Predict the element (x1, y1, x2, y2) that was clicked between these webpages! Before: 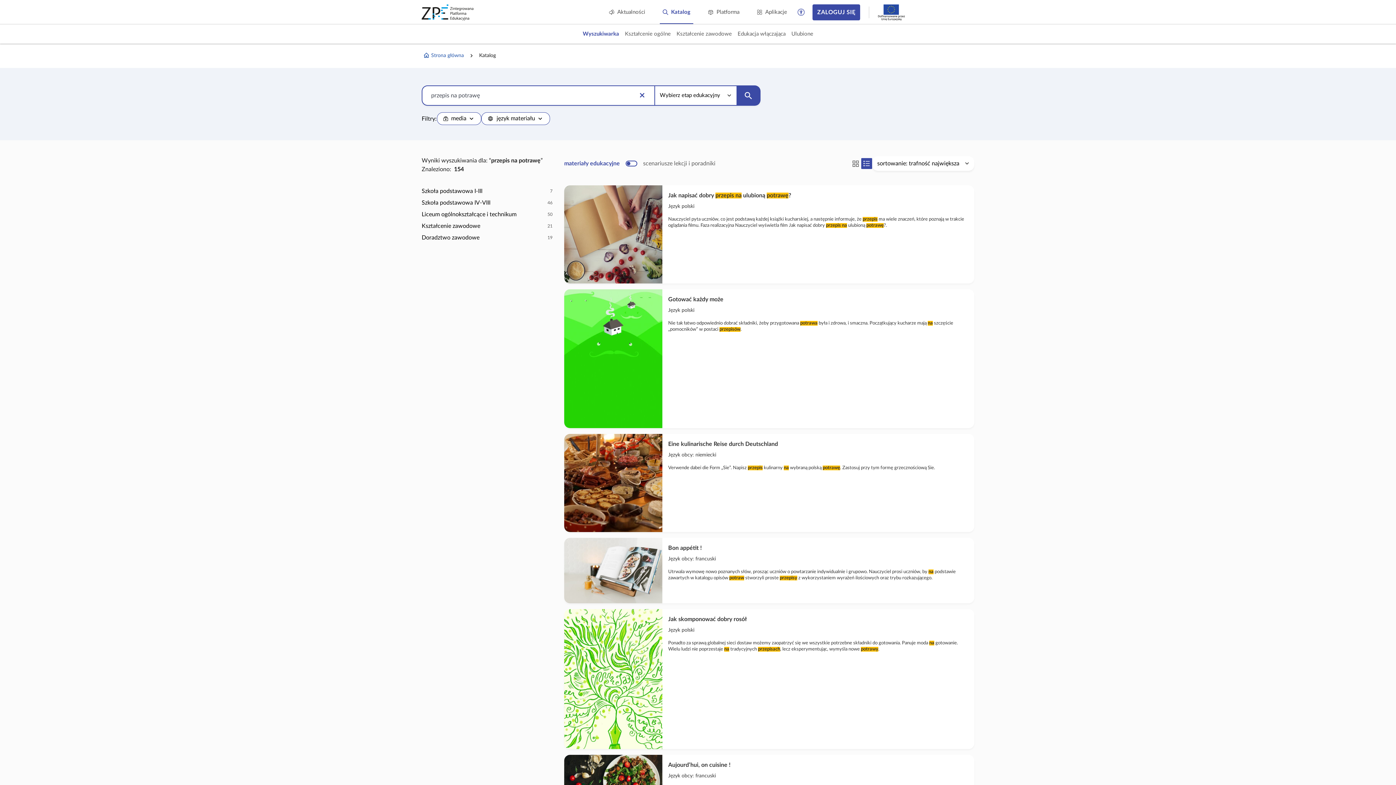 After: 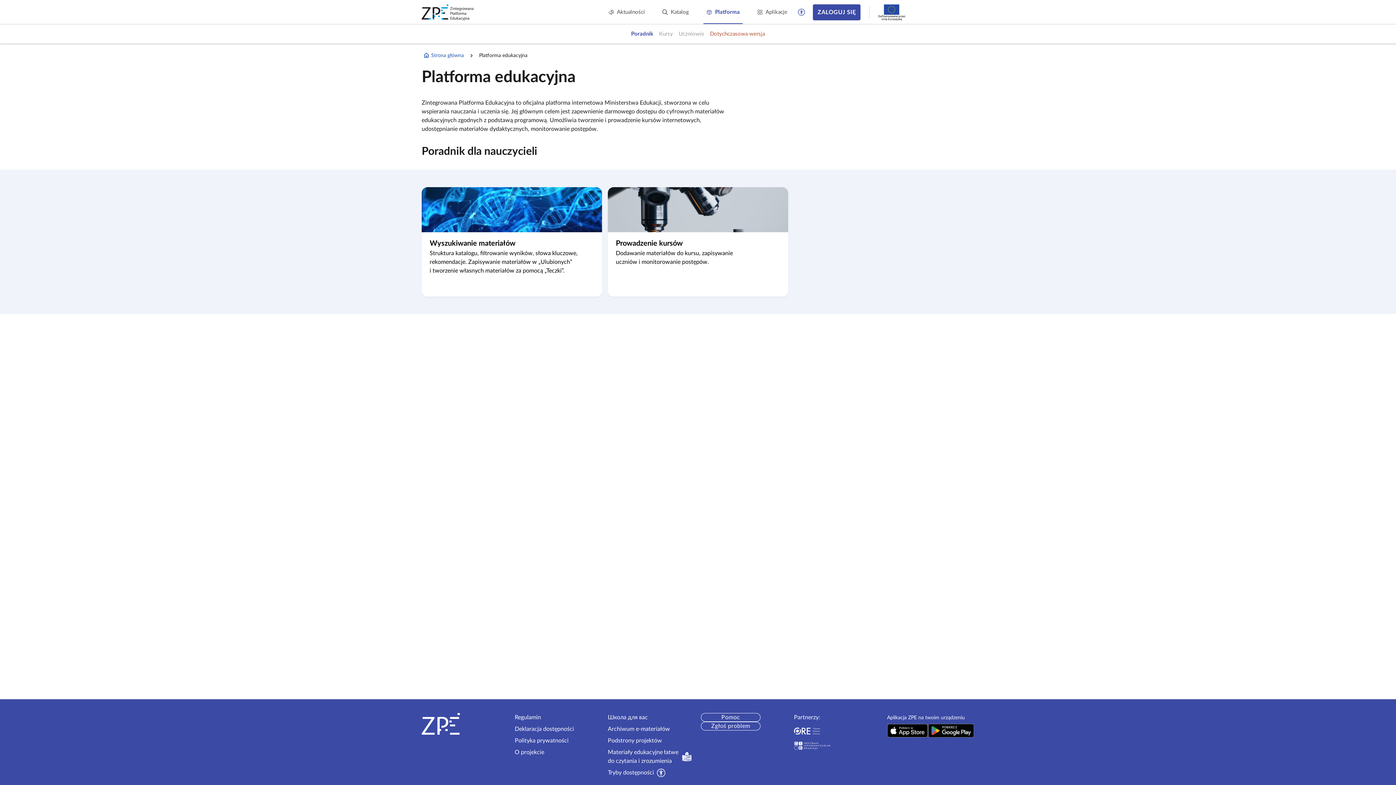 Action: bbox: (705, 7, 742, 16) label: Platforma